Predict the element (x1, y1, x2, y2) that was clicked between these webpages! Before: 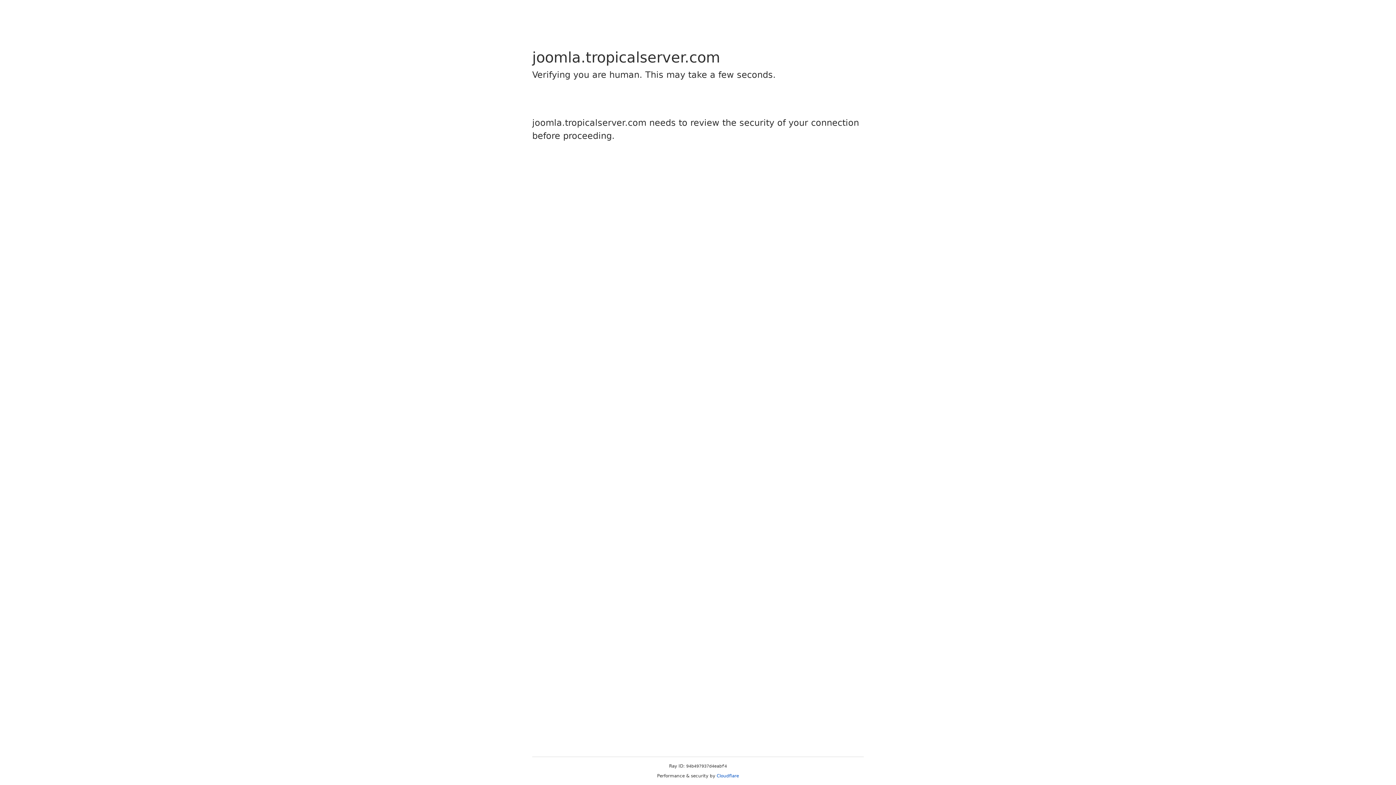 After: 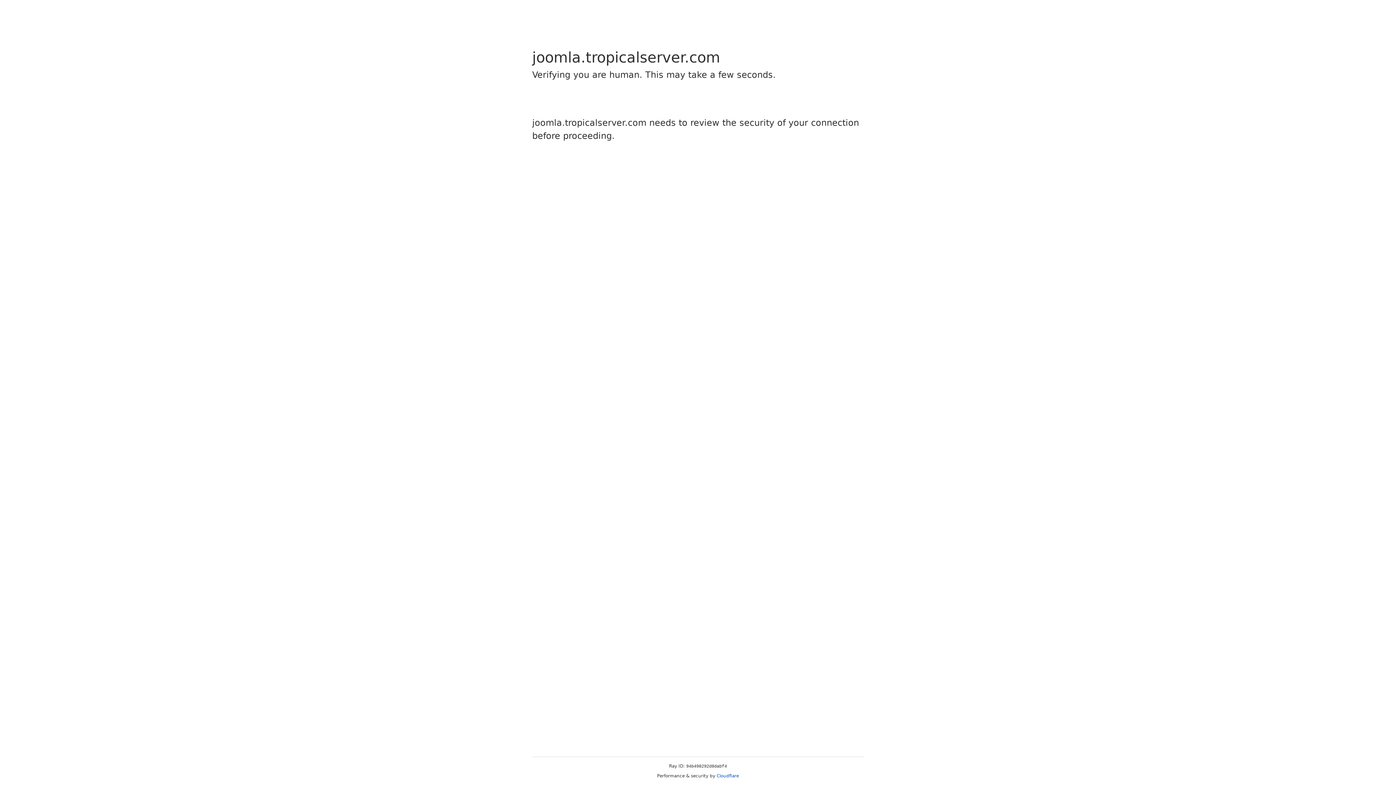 Action: label: Cloudflare bbox: (716, 773, 739, 778)